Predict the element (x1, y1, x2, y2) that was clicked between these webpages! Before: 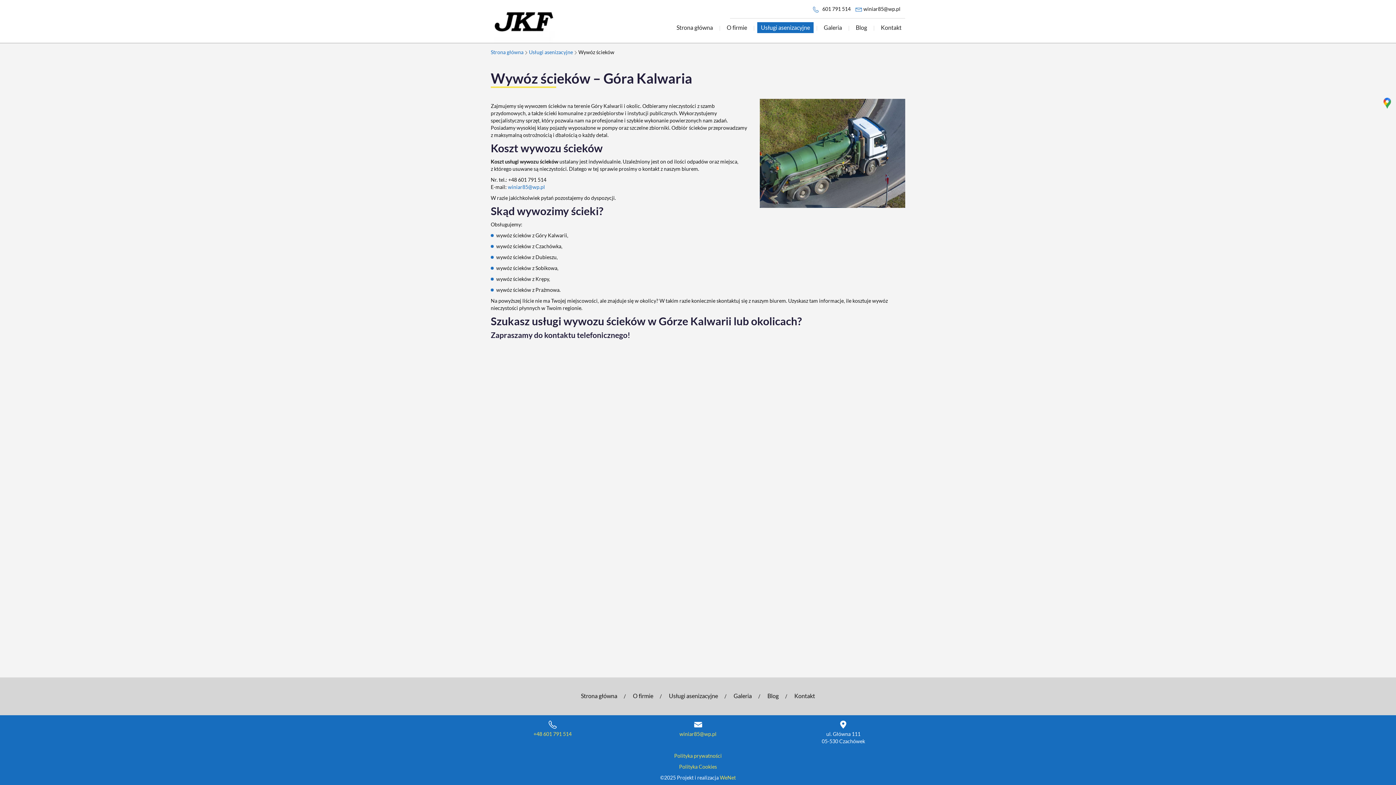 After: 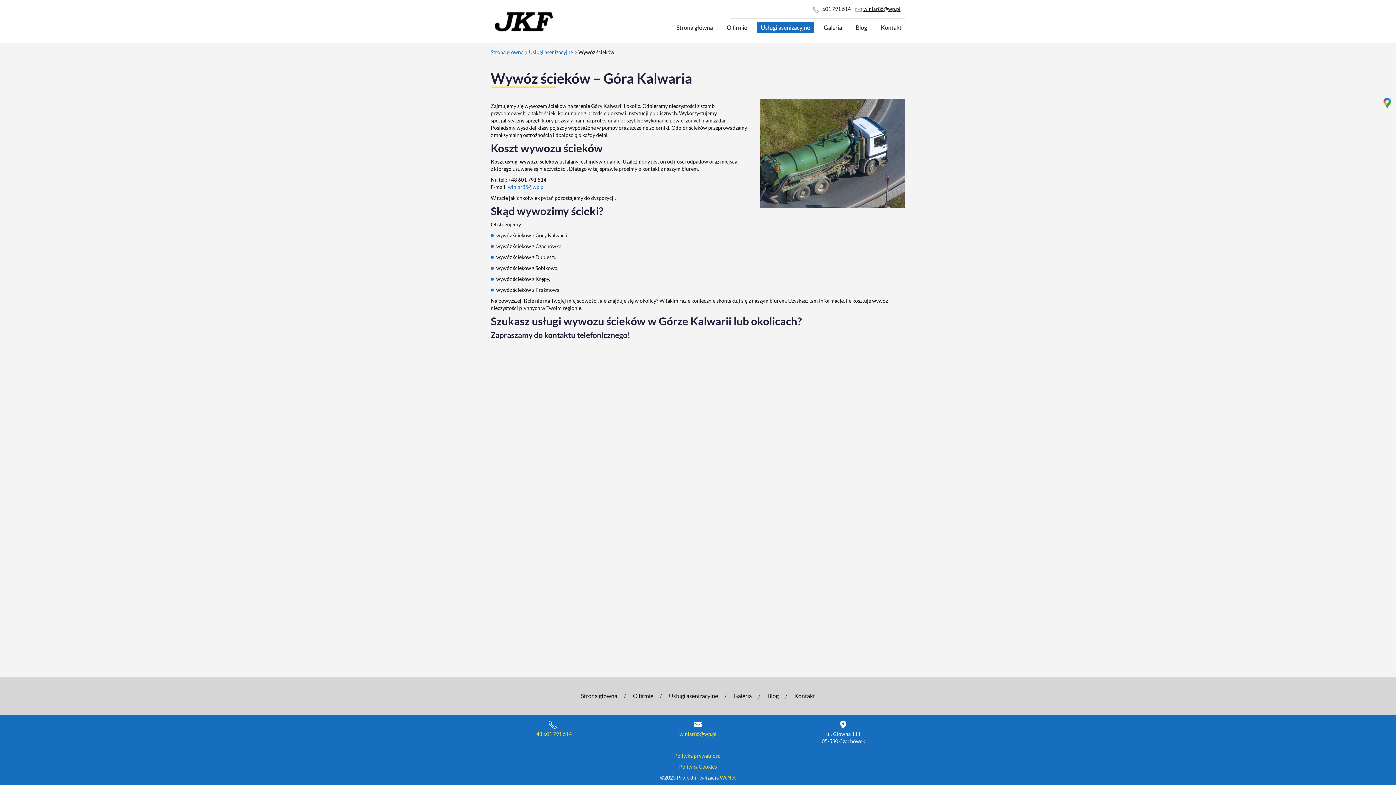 Action: bbox: (863, 6, 900, 12) label: winiar85@wp.pl